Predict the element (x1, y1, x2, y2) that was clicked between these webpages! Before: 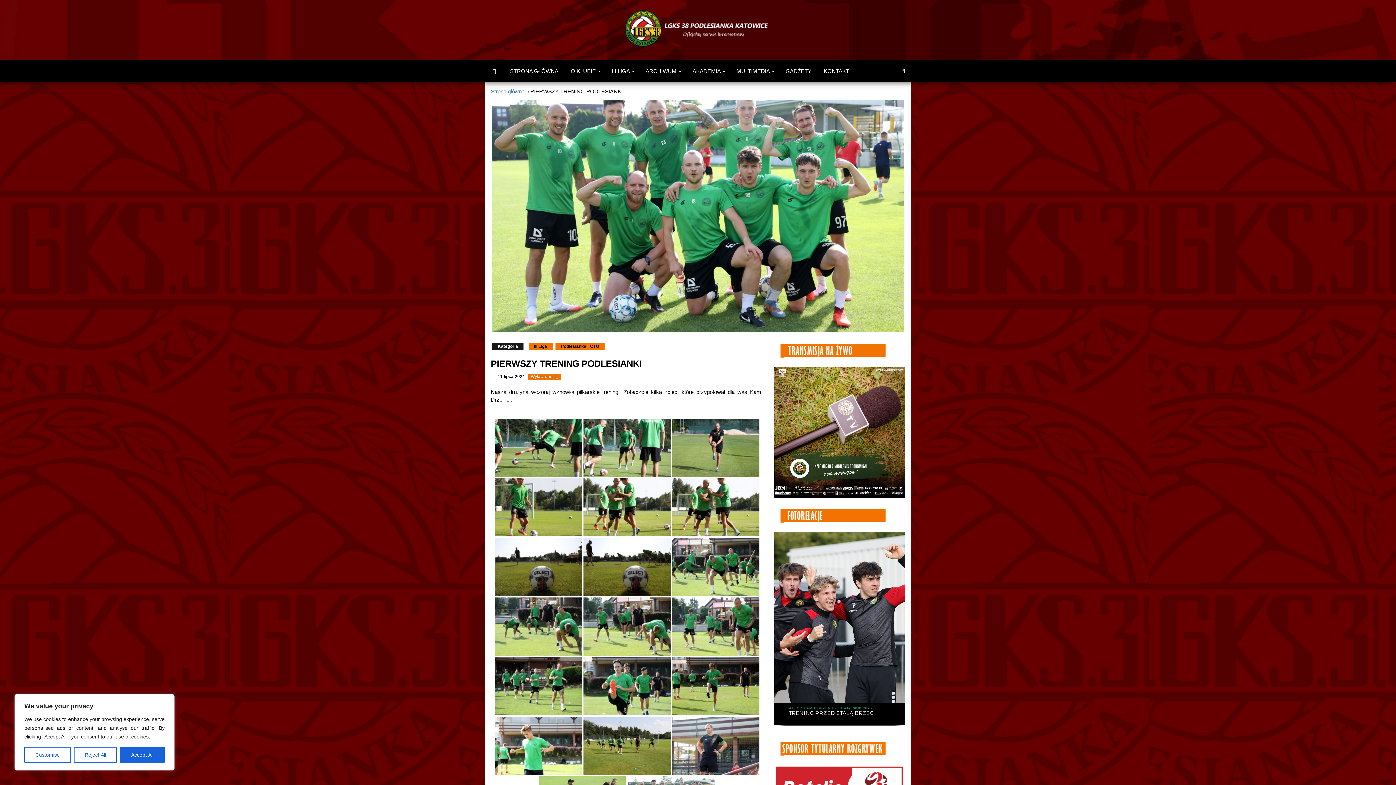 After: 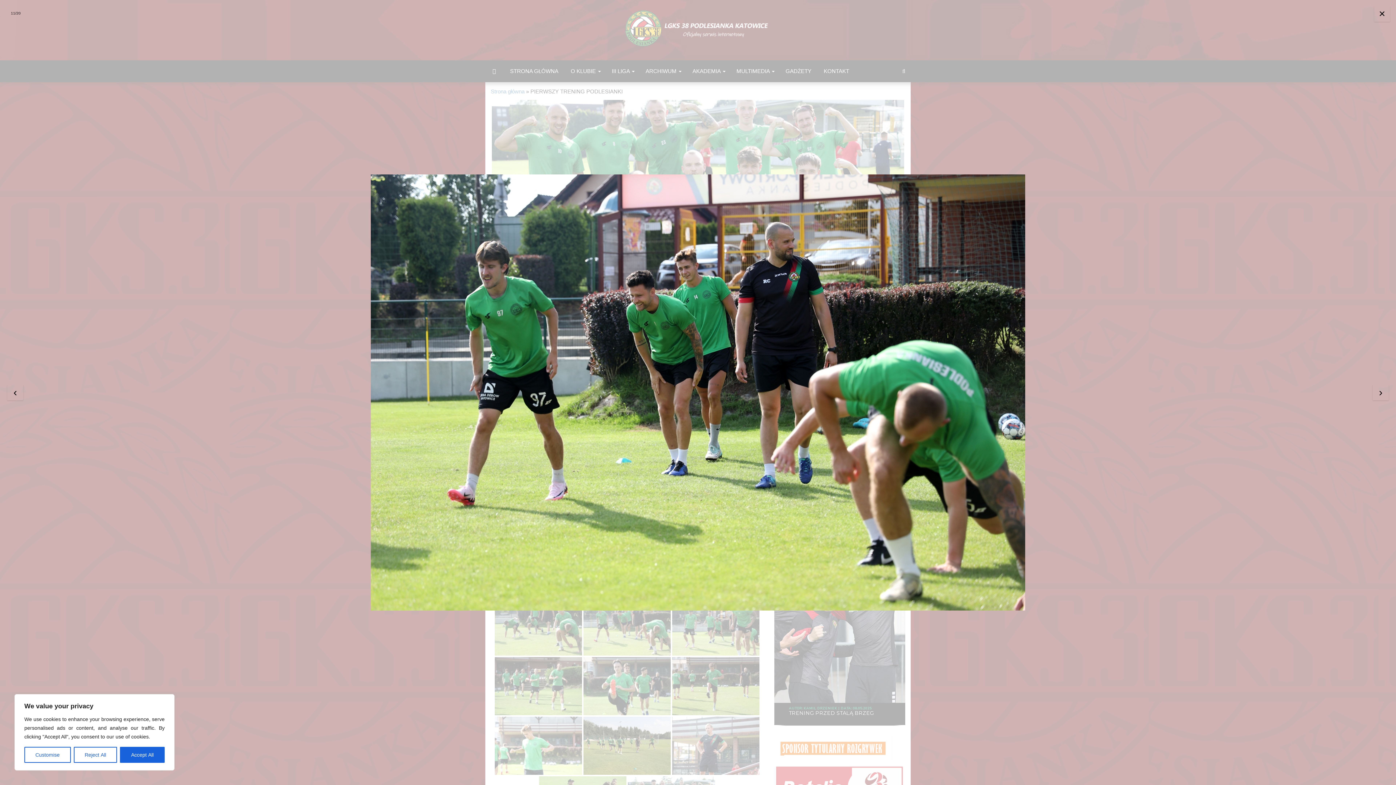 Action: bbox: (583, 597, 670, 655)